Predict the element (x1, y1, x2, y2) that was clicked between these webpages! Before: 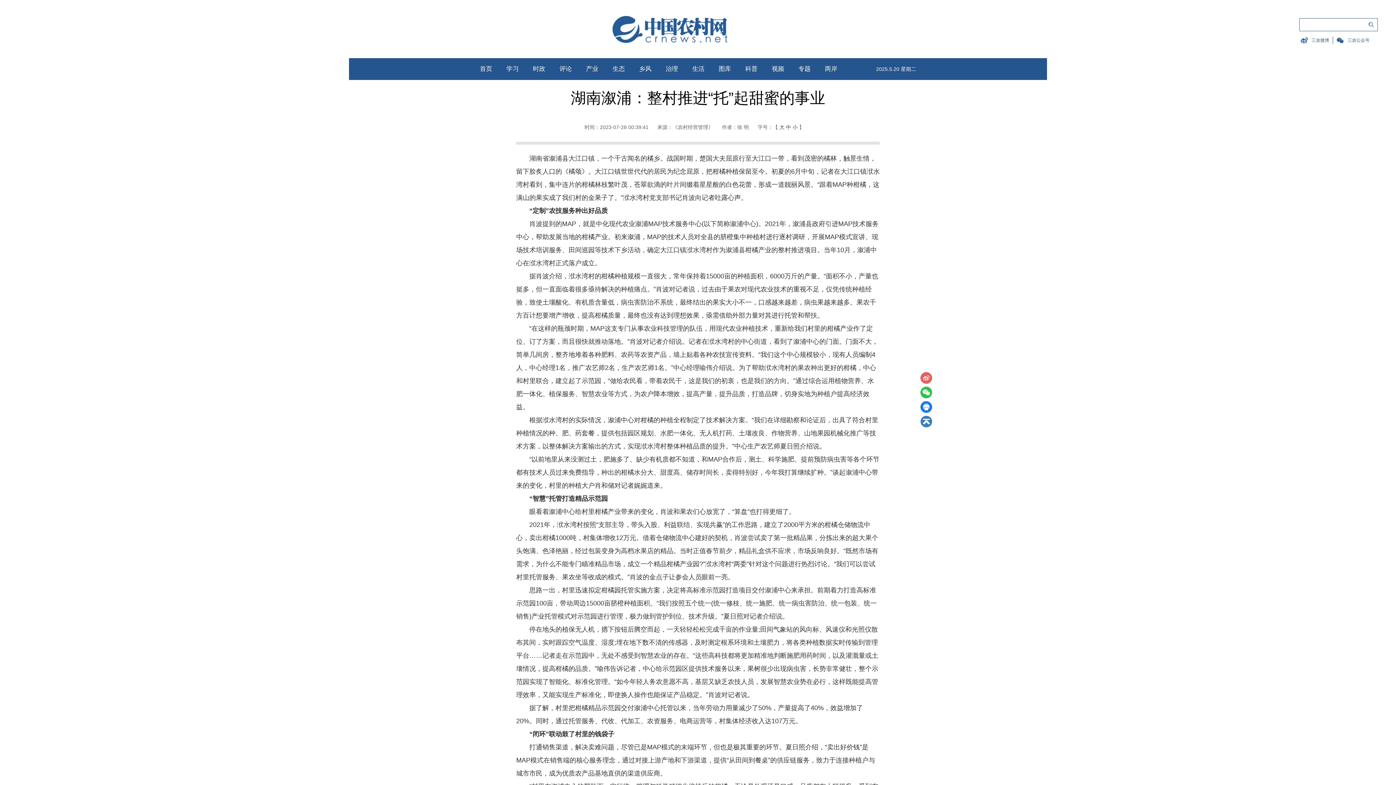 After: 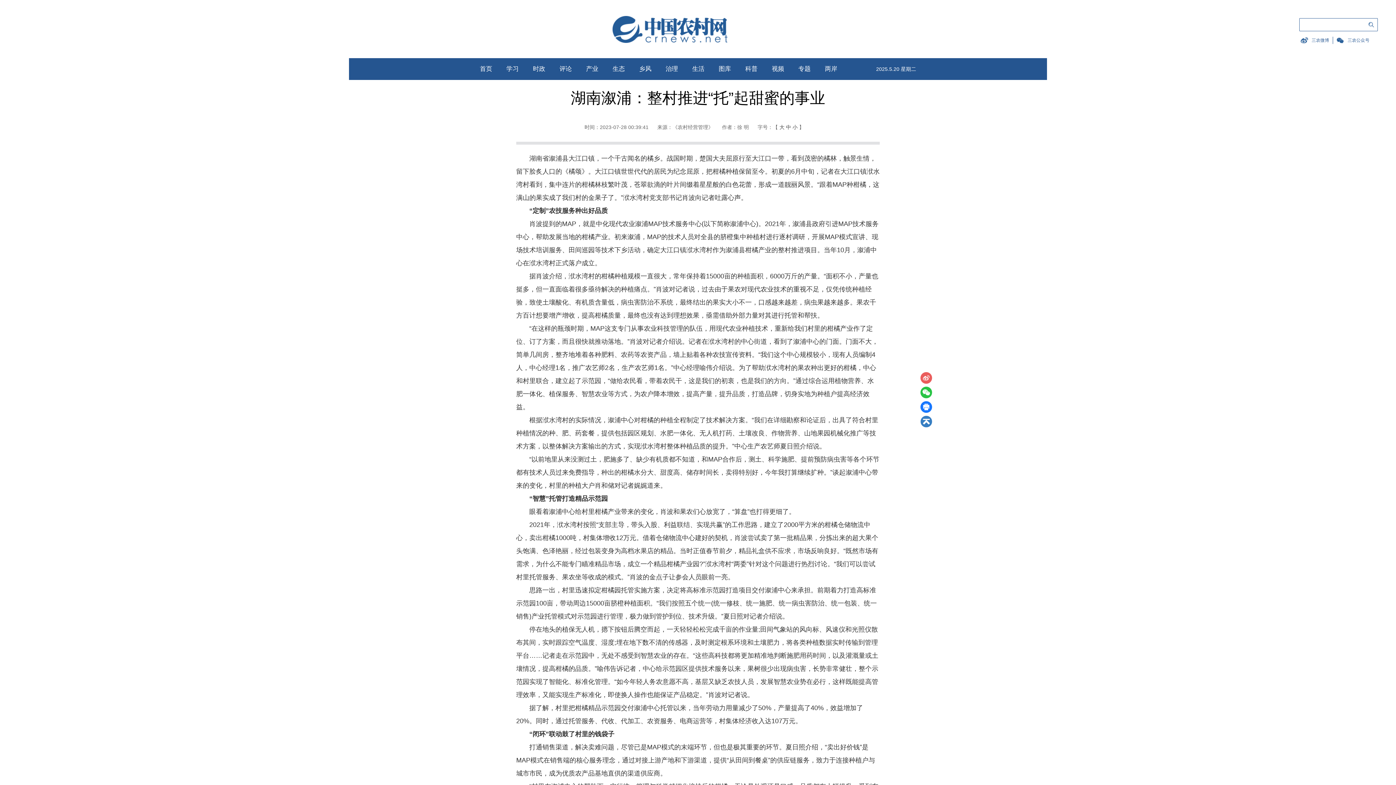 Action: bbox: (825, 58, 837, 80) label: 两岸